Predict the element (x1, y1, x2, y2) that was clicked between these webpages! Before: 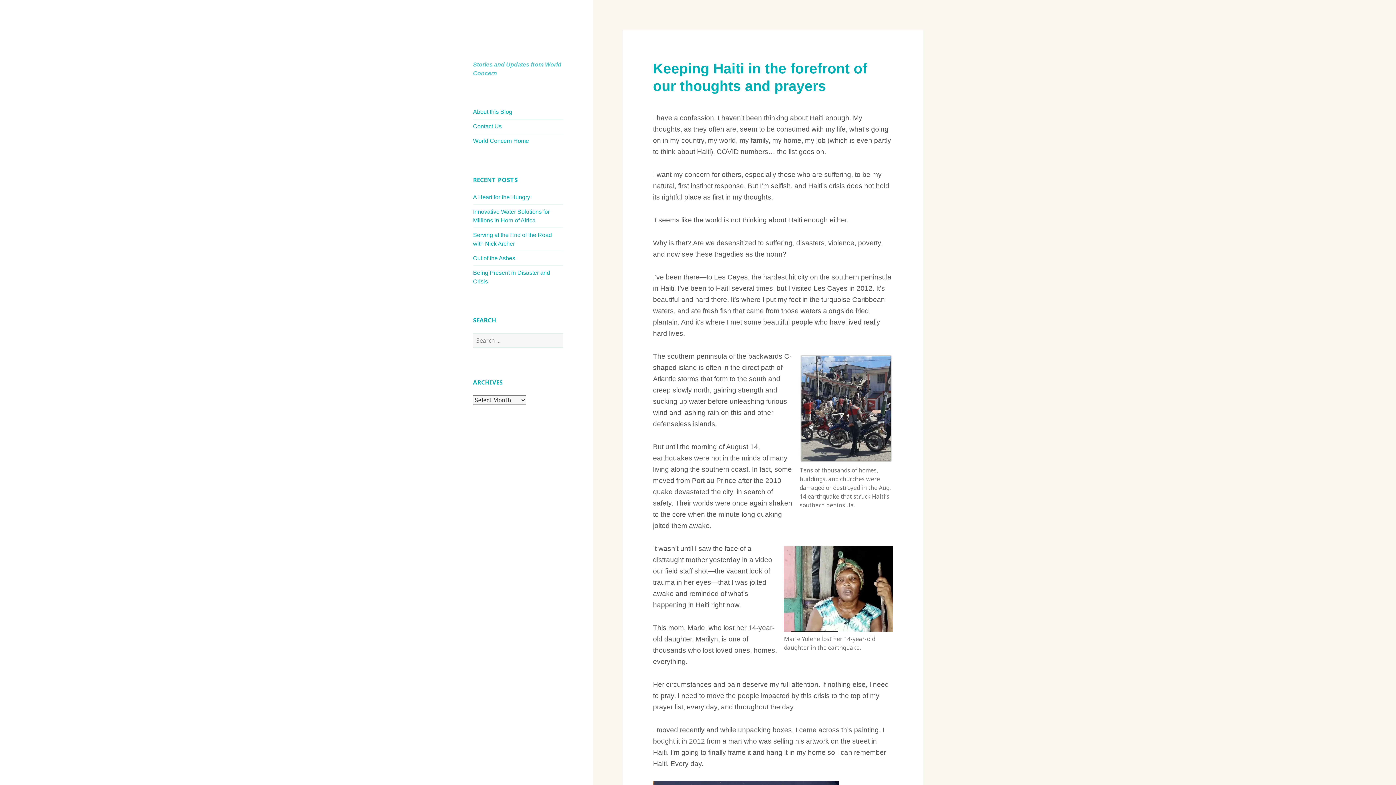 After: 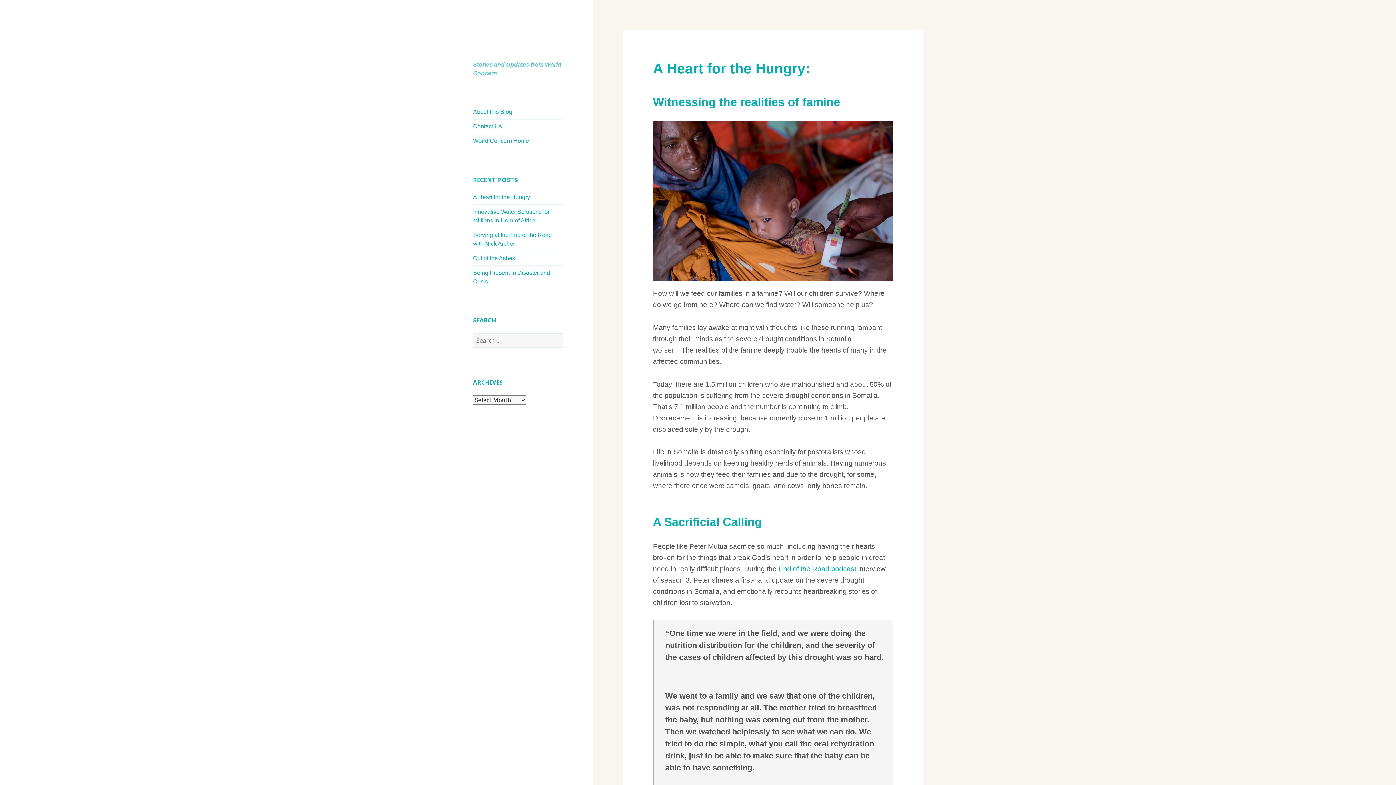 Action: bbox: (471, 30, 551, 57)